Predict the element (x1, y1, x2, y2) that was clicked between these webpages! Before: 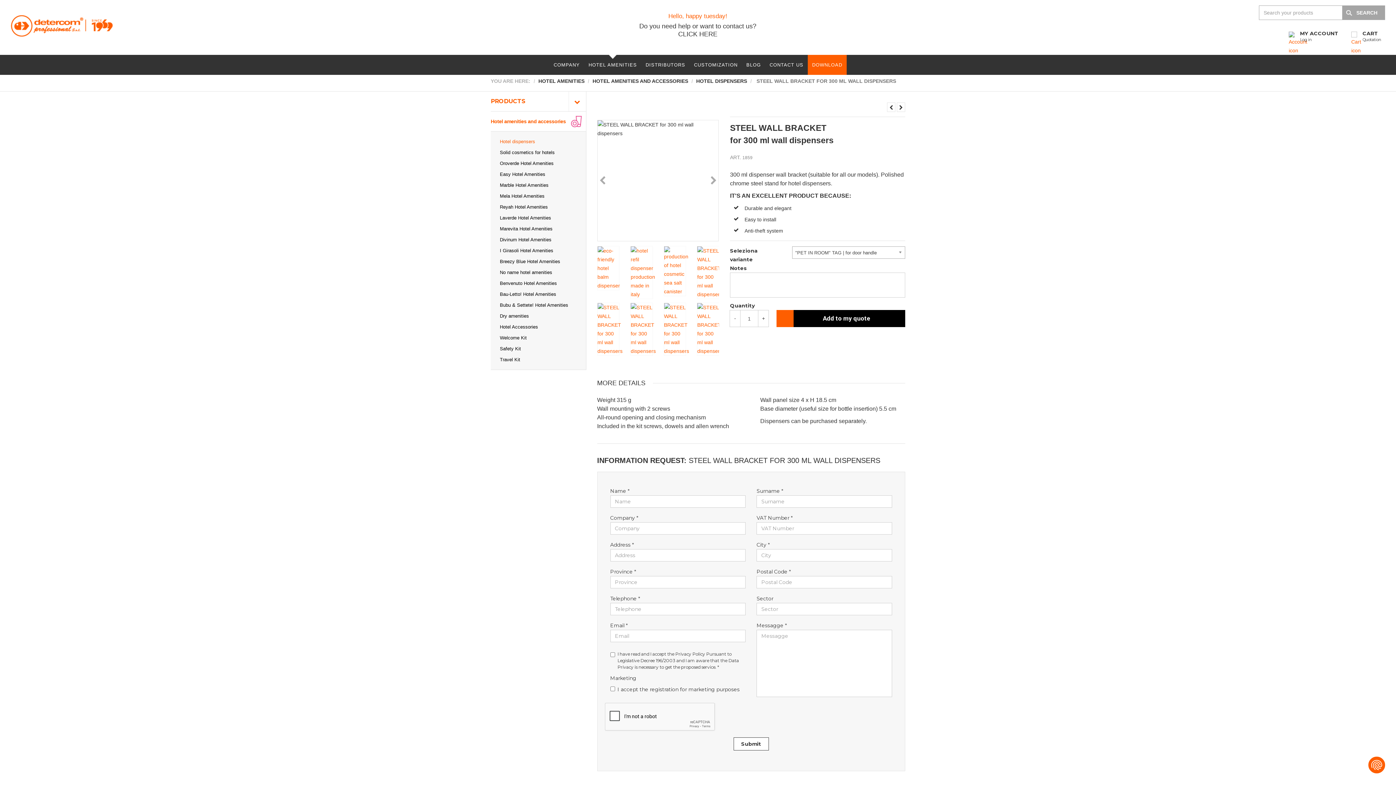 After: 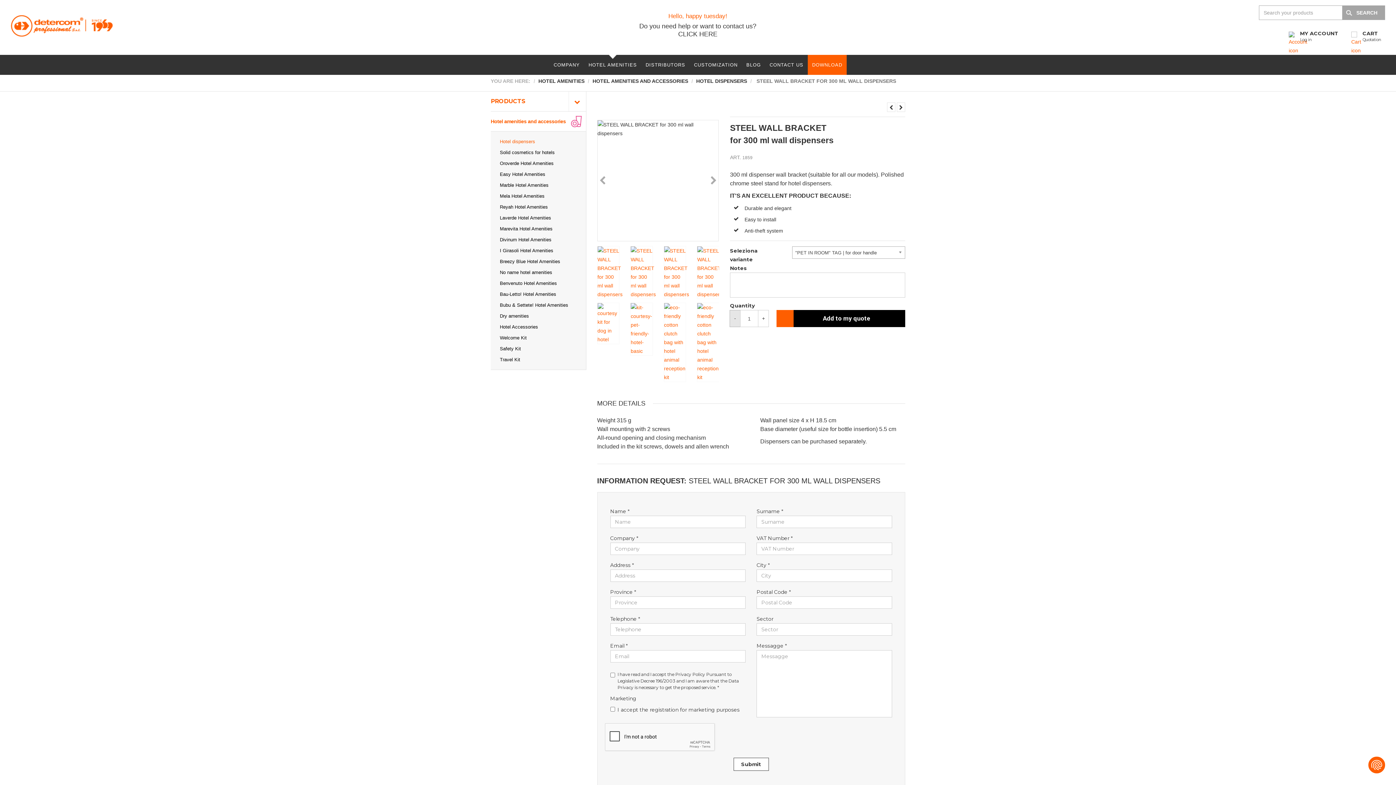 Action: label: - bbox: (729, 310, 740, 327)